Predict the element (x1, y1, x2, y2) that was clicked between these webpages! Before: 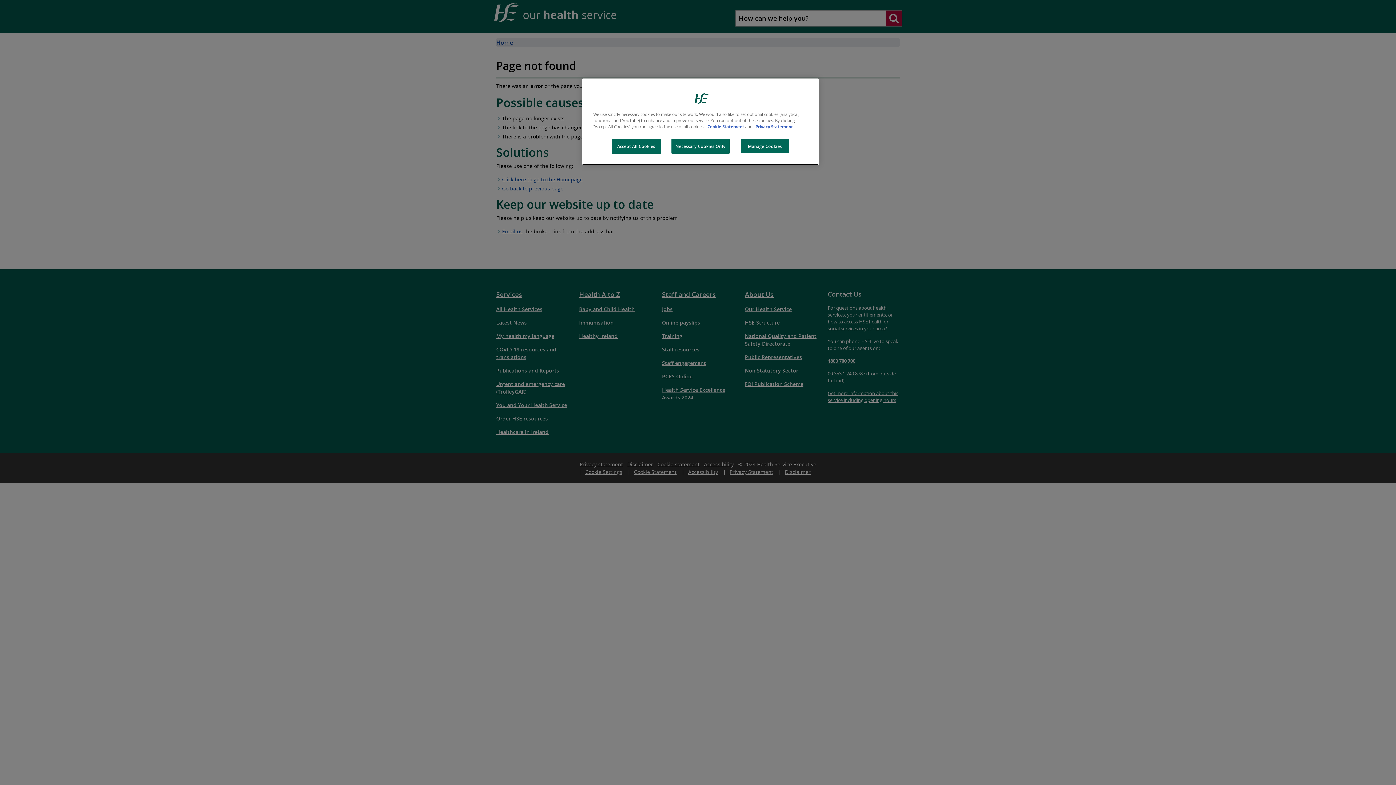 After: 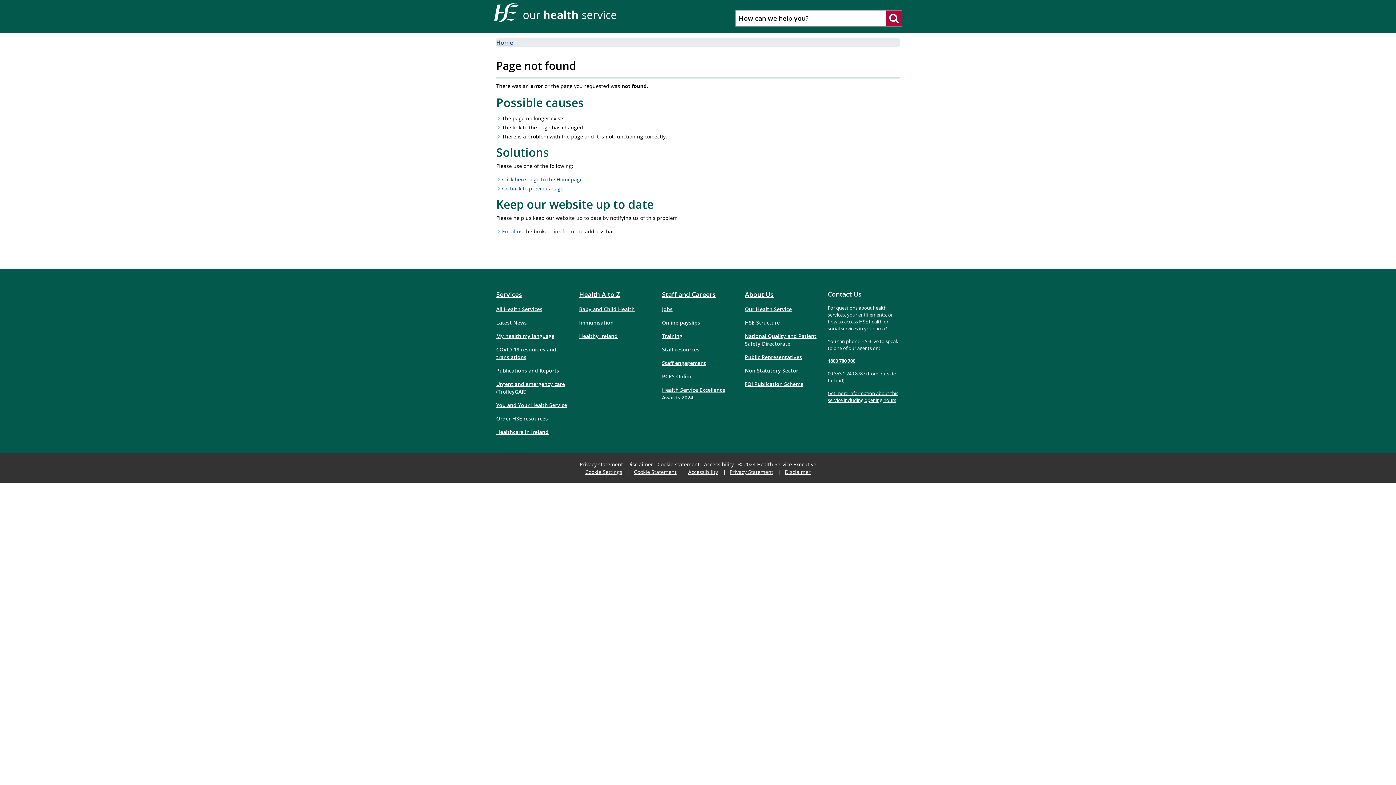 Action: bbox: (671, 138, 729, 153) label: Necessary Cookies Only